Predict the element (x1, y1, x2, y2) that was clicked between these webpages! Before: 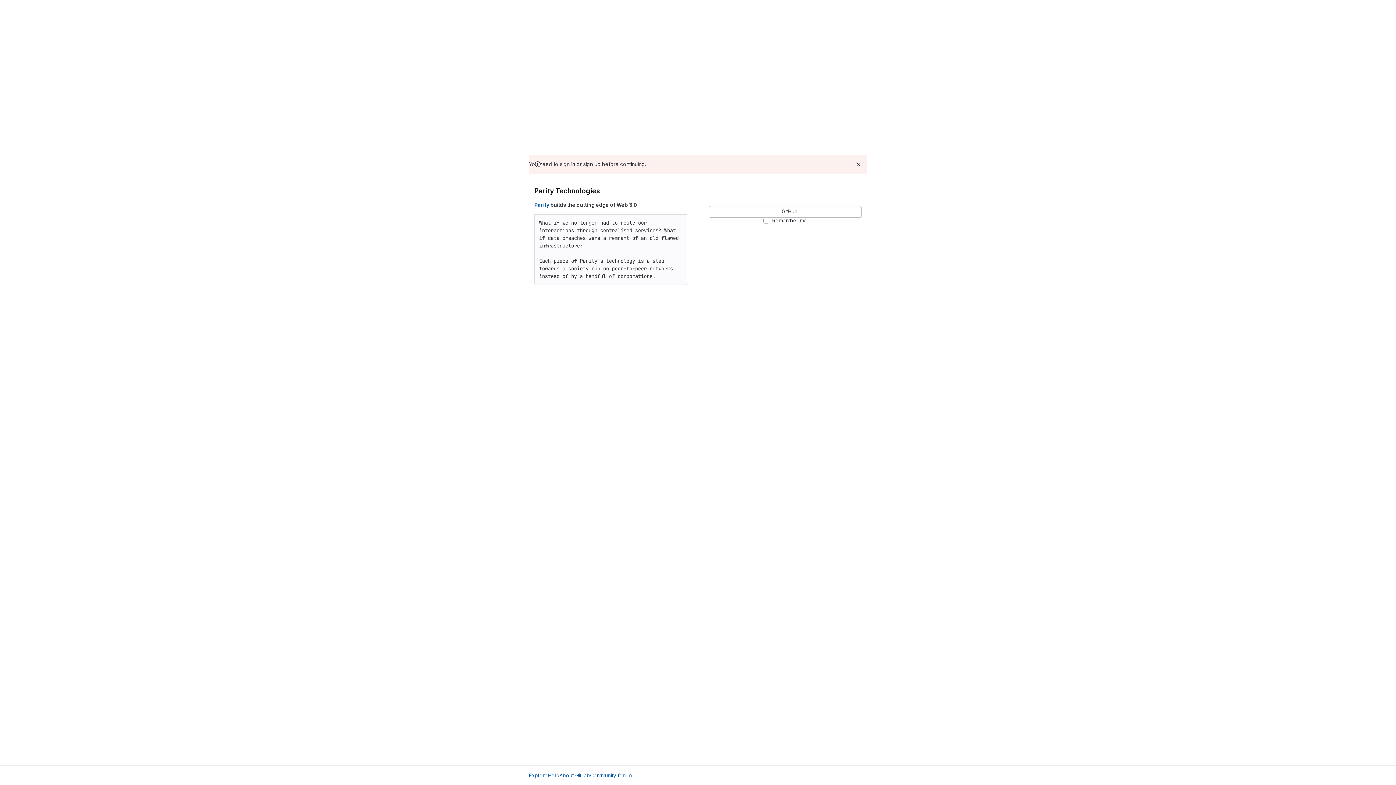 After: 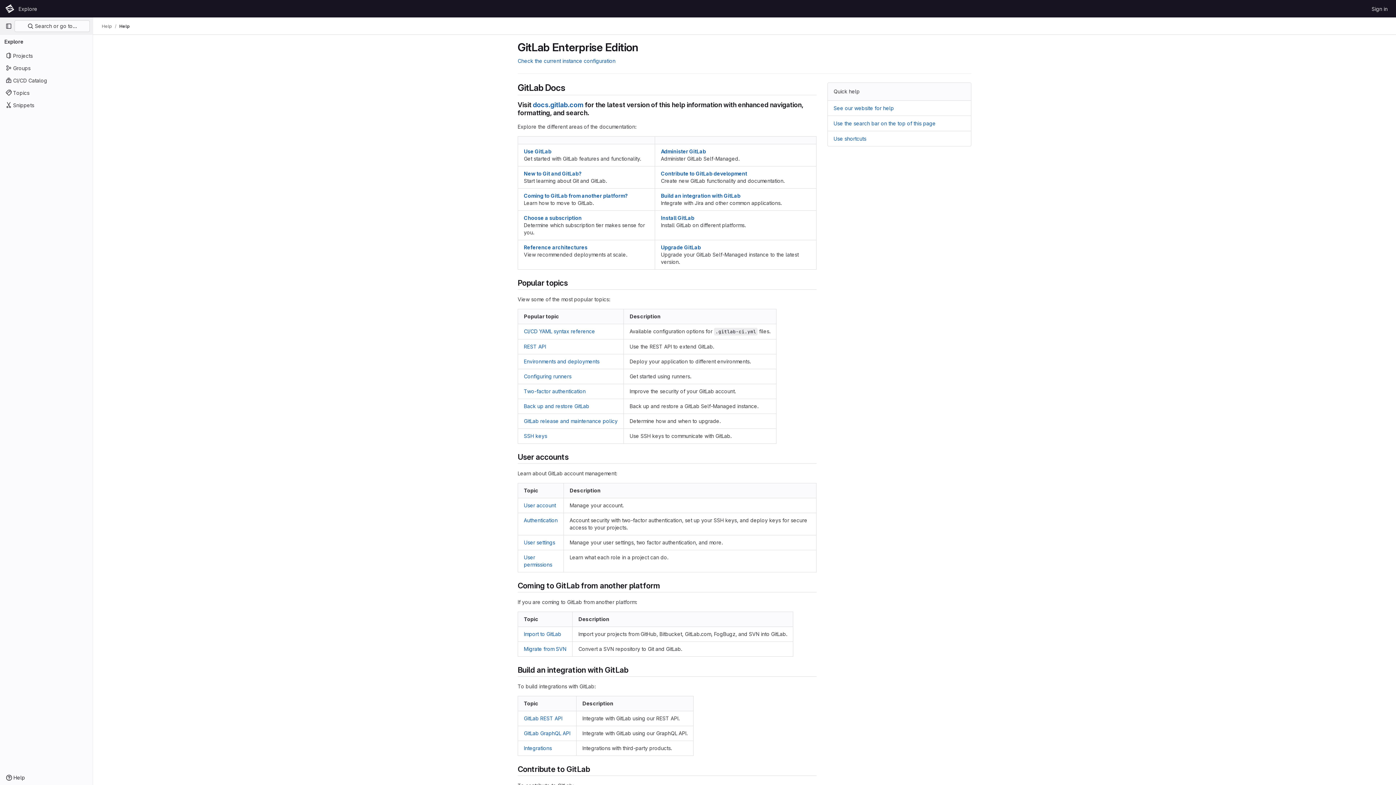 Action: label: Help bbox: (548, 772, 559, 779)